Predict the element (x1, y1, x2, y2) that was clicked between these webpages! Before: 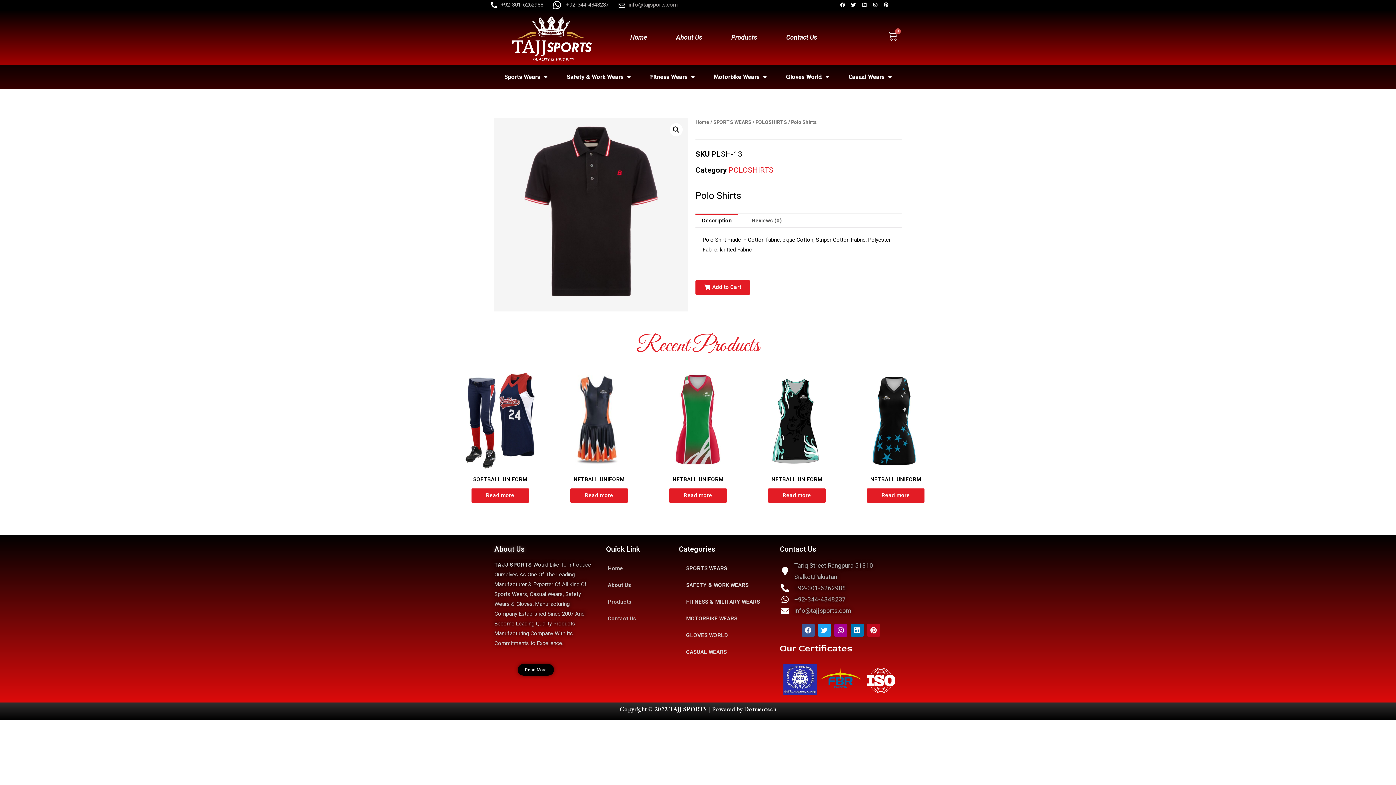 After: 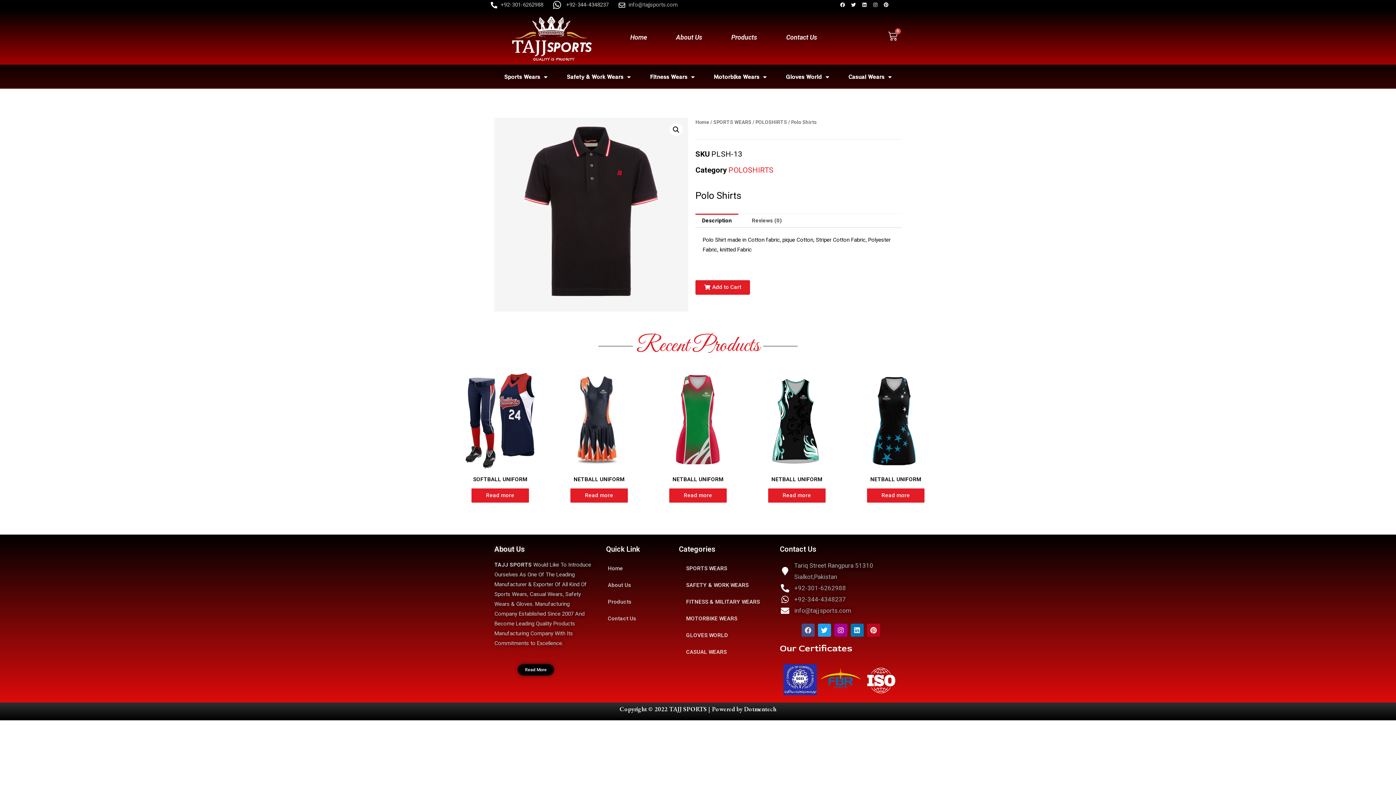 Action: label: Facebook bbox: (801, 623, 814, 636)